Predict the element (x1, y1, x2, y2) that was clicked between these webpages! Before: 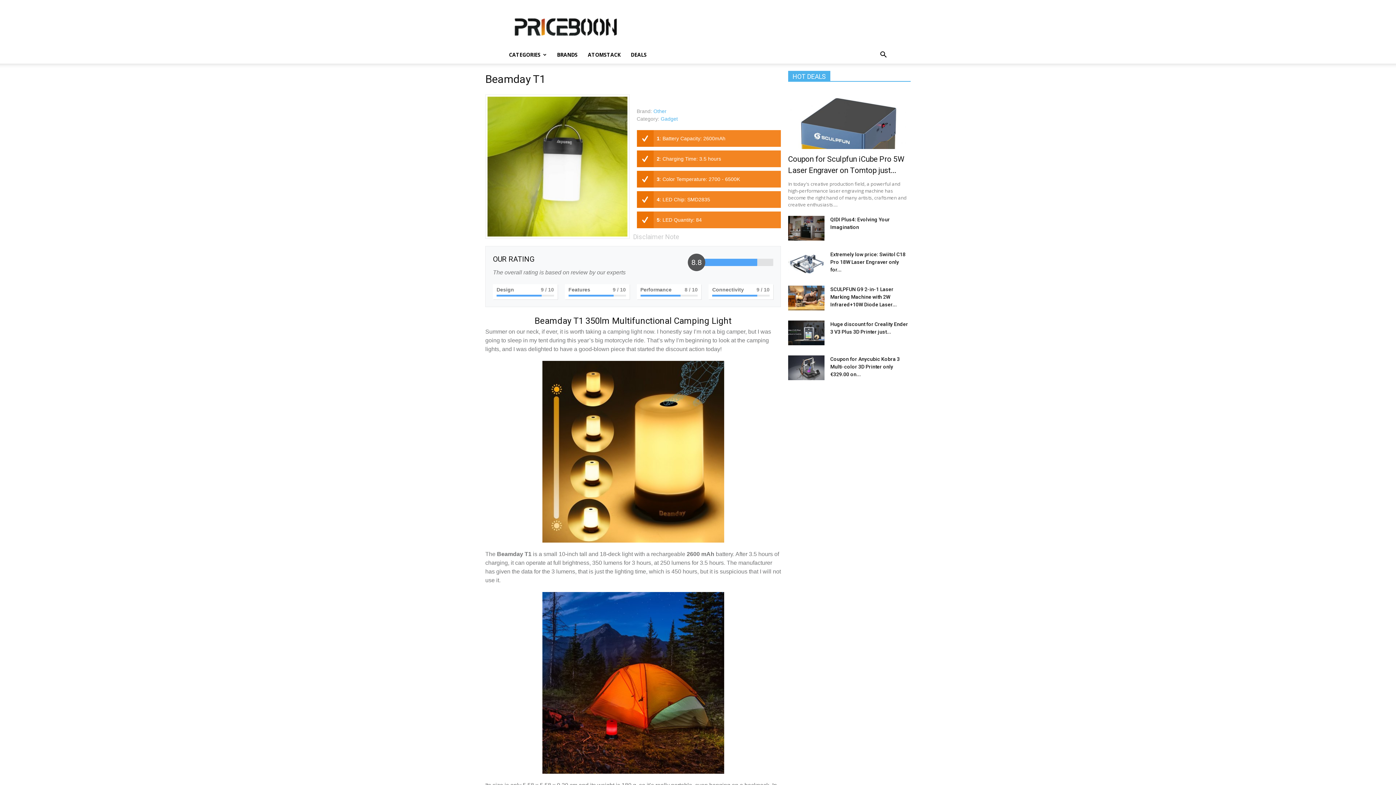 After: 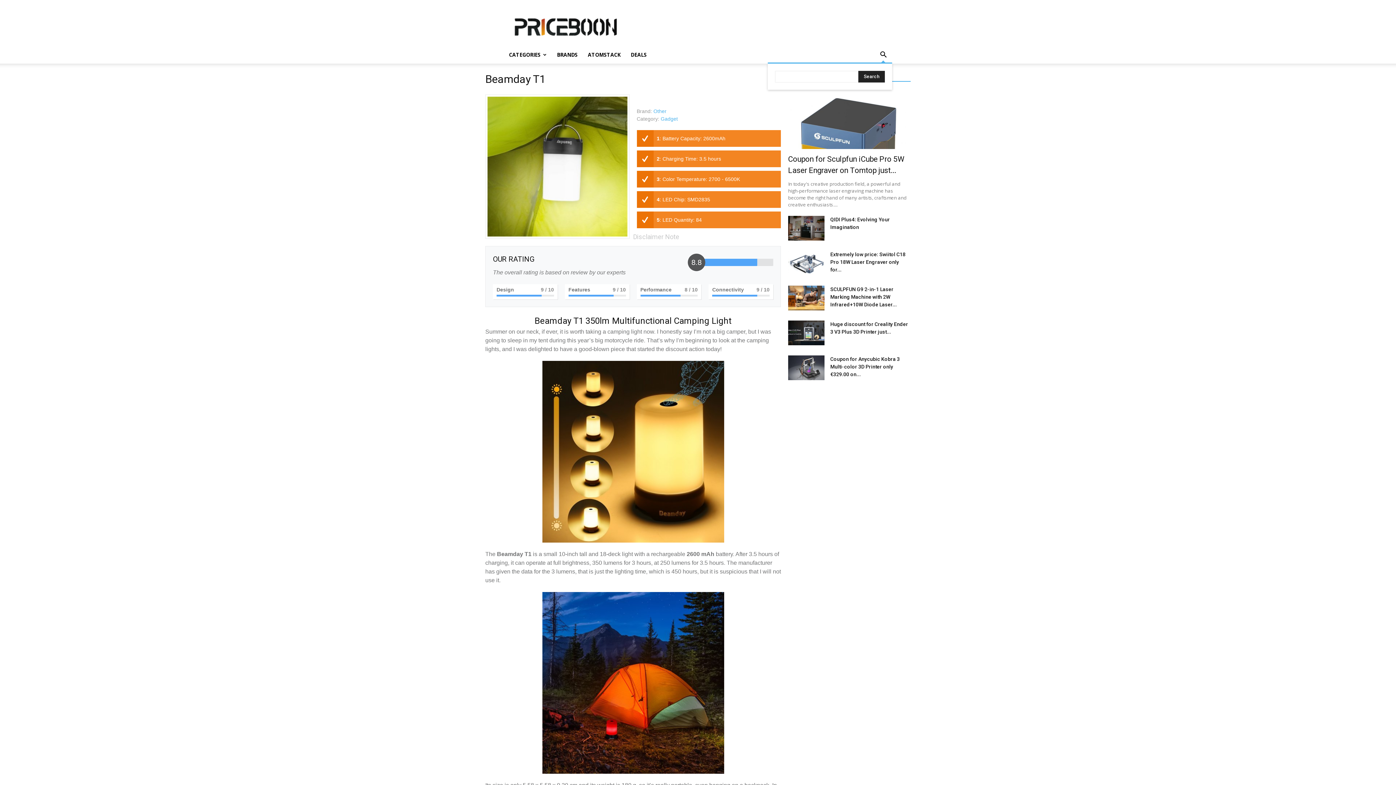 Action: bbox: (874, 46, 892, 63)